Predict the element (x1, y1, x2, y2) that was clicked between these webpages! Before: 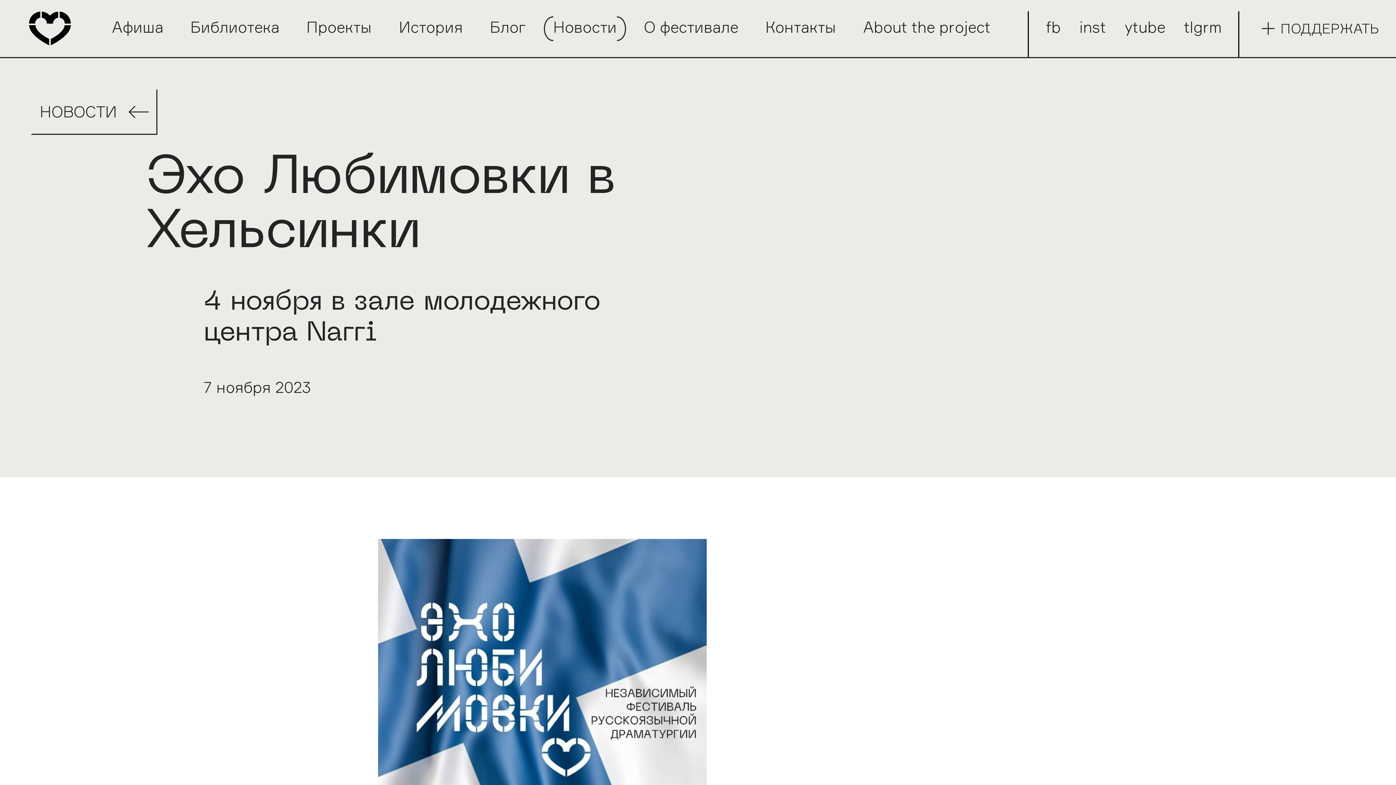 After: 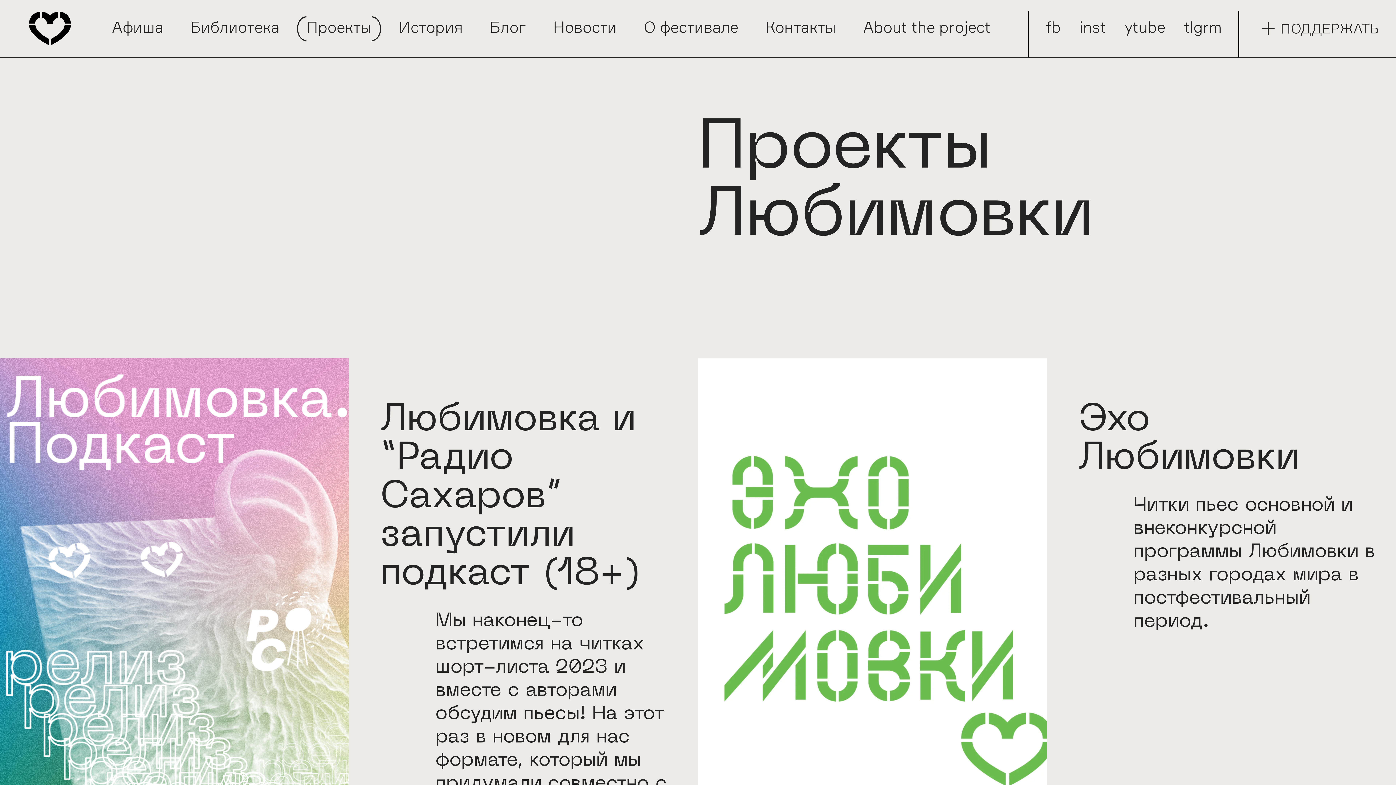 Action: bbox: (297, 16, 381, 41) label: Проекты